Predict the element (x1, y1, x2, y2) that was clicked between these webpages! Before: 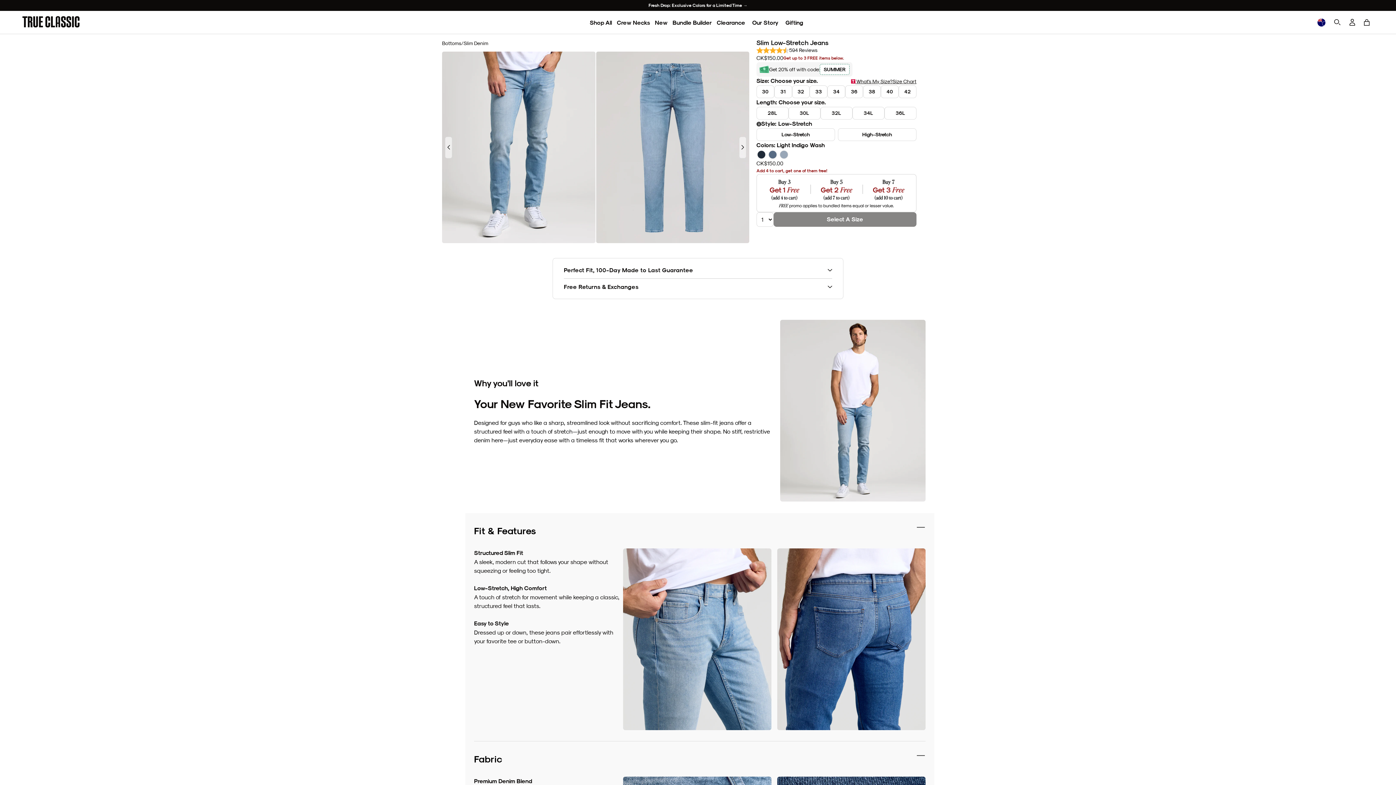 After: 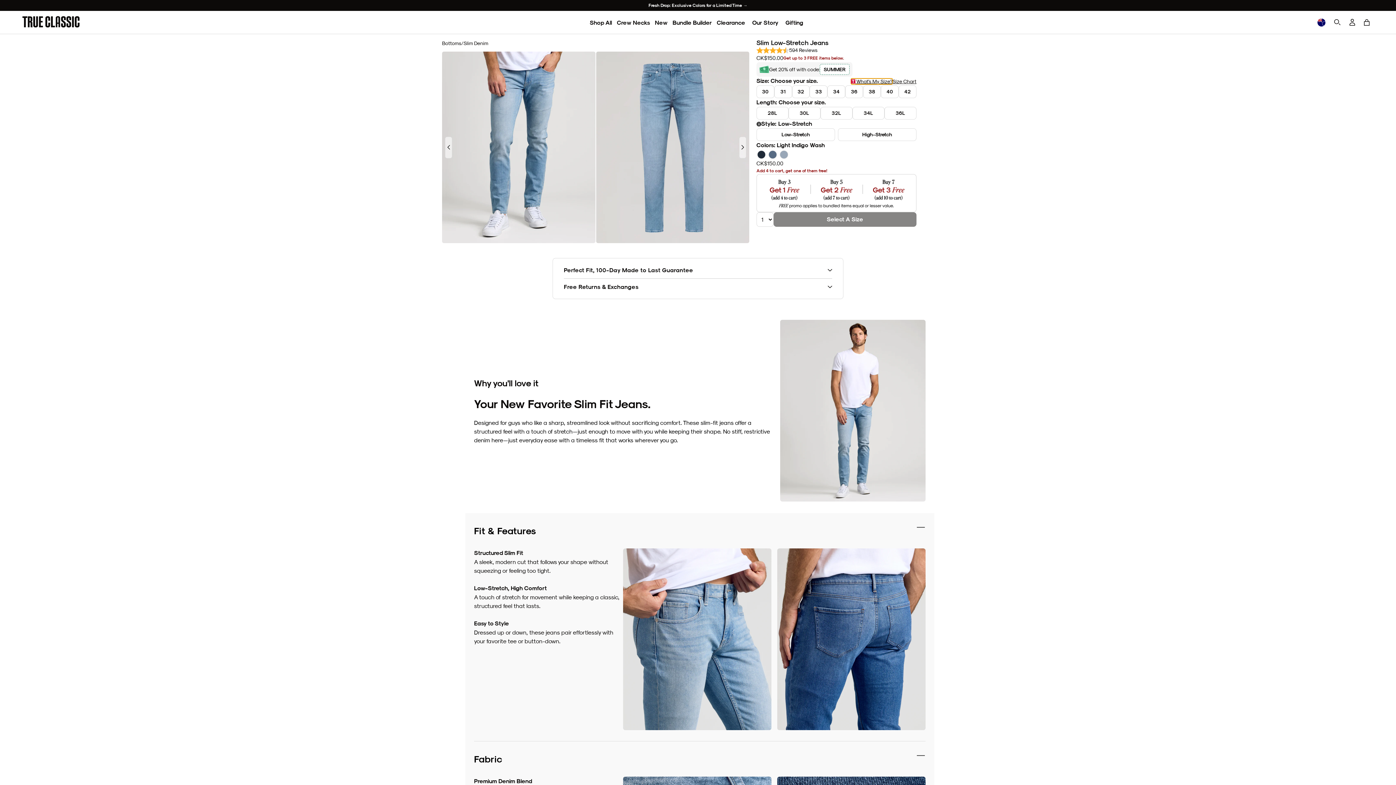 Action: bbox: (851, 78, 892, 84) label:  What's My Size?